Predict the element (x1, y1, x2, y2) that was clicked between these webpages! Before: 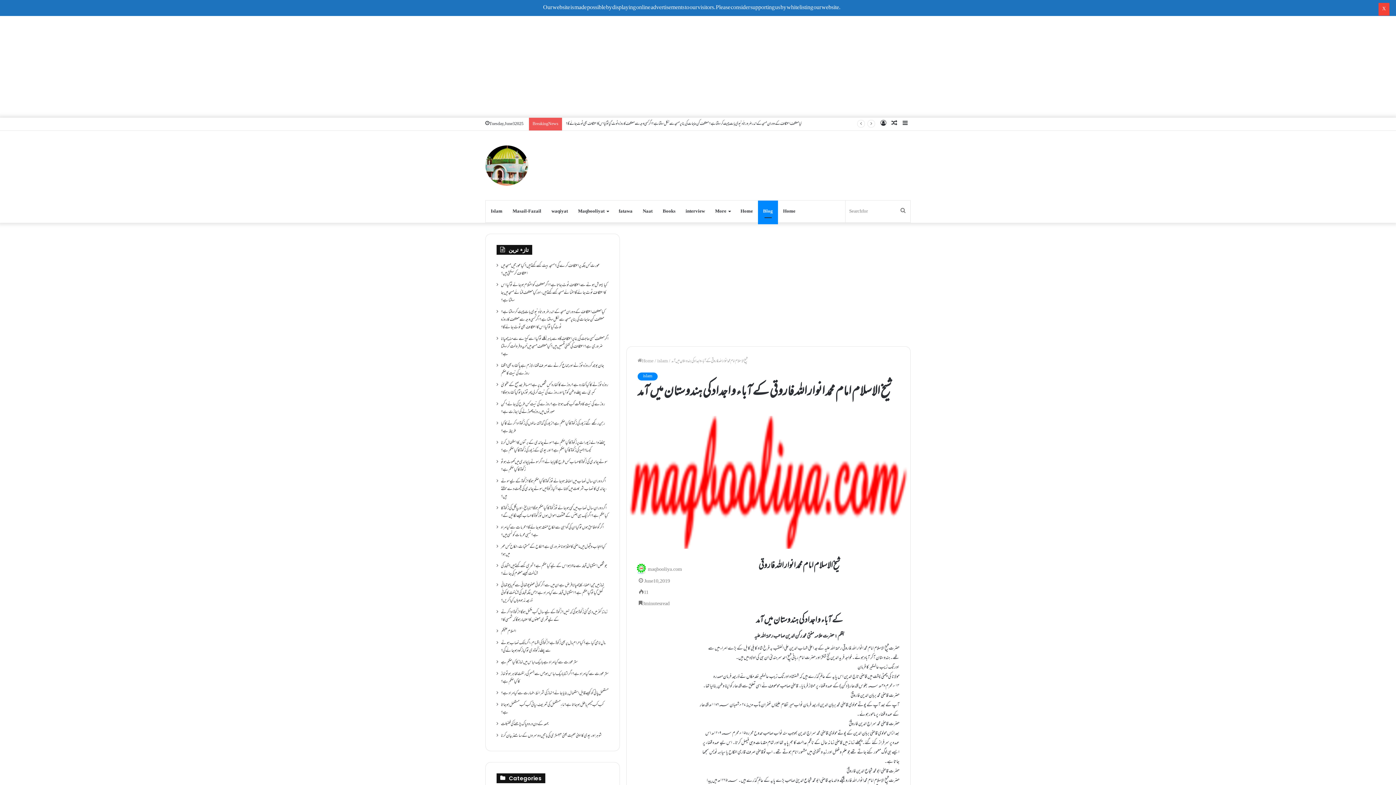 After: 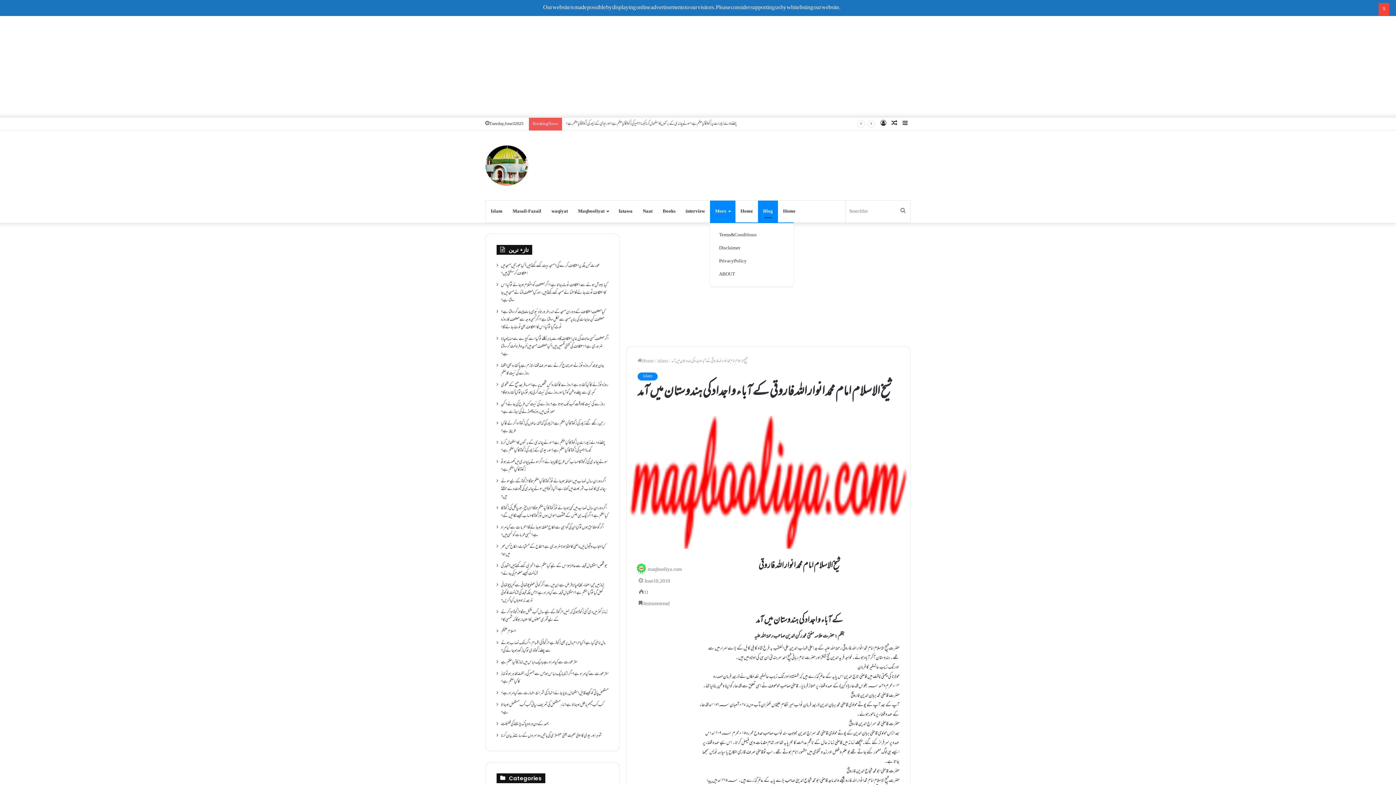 Action: bbox: (710, 200, 735, 222) label: More